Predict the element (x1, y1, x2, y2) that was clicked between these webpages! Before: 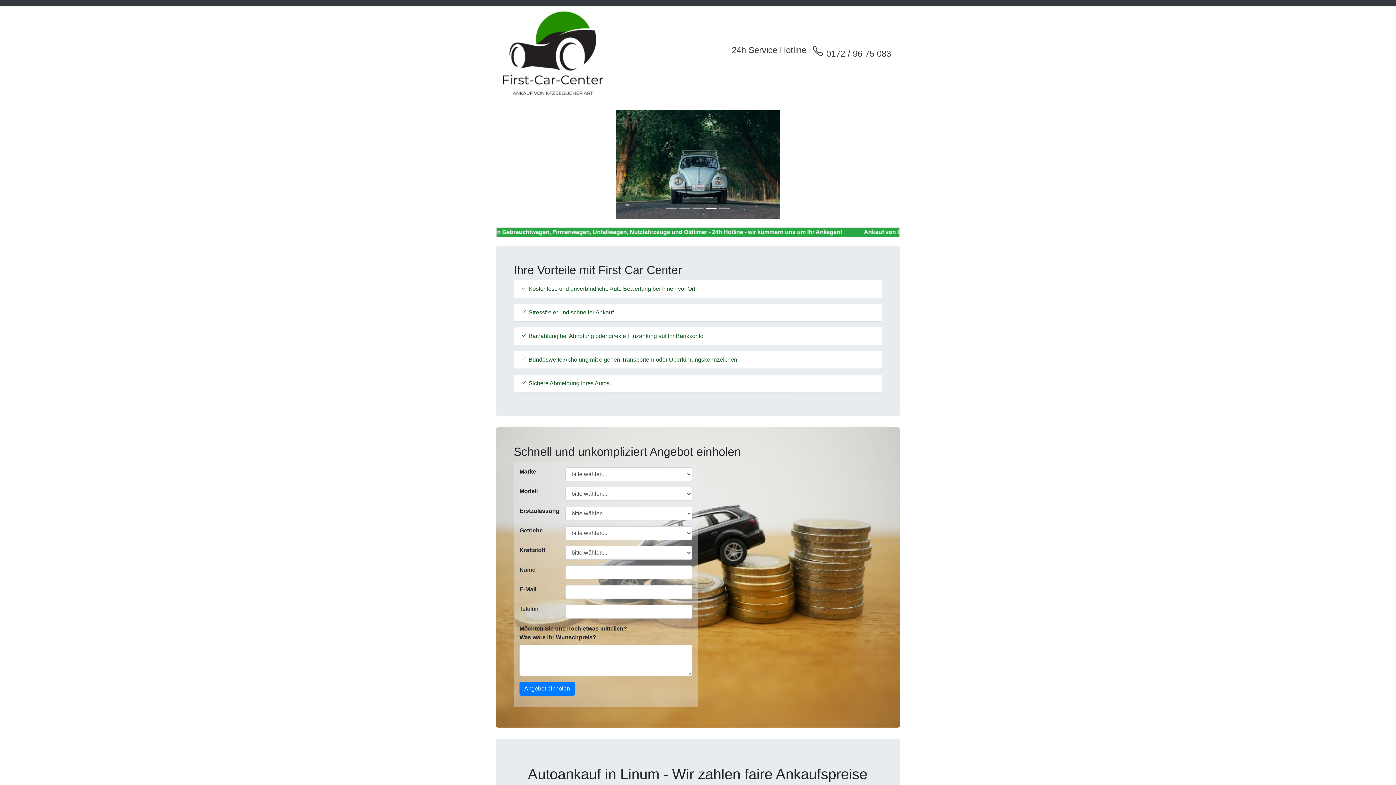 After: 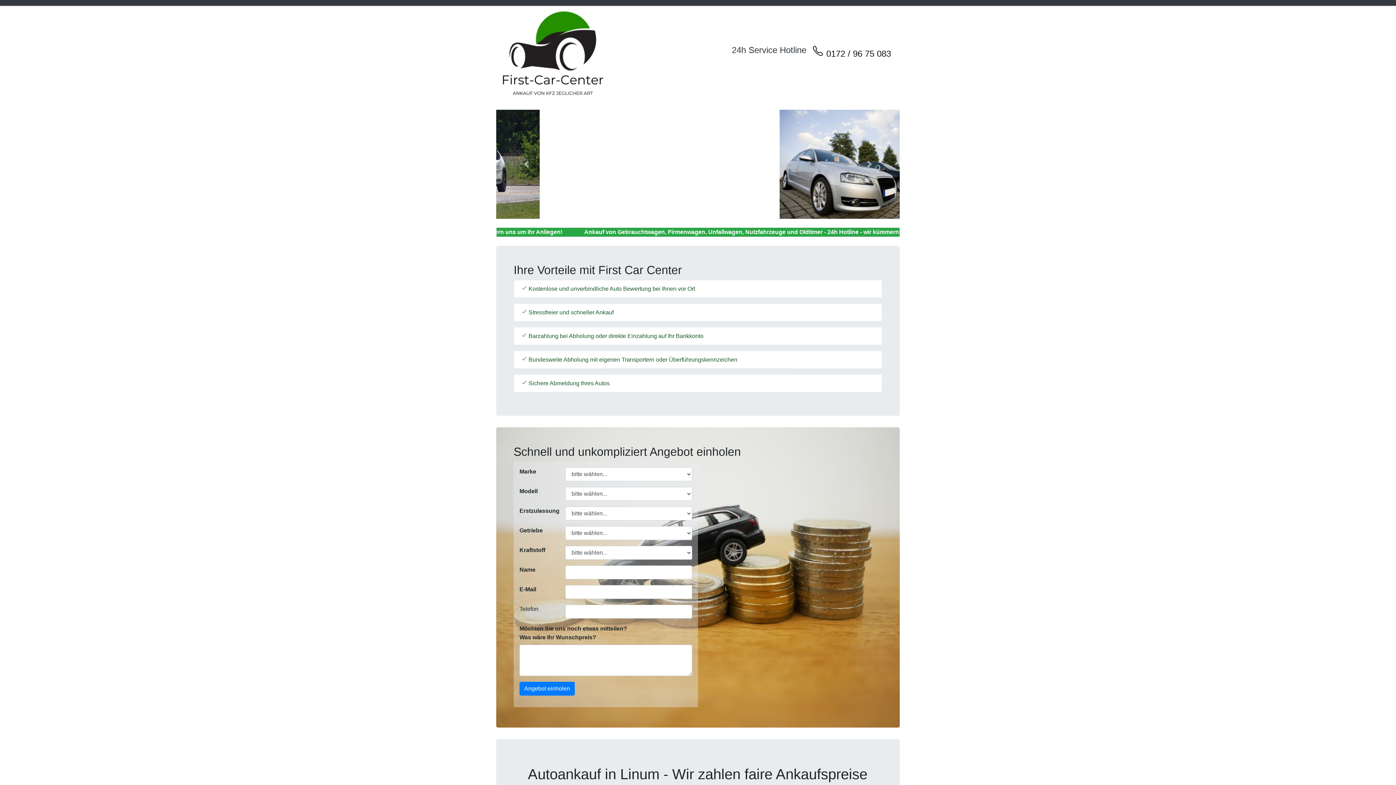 Action: label:  0172 / 96 75 083 bbox: (809, 42, 894, 61)